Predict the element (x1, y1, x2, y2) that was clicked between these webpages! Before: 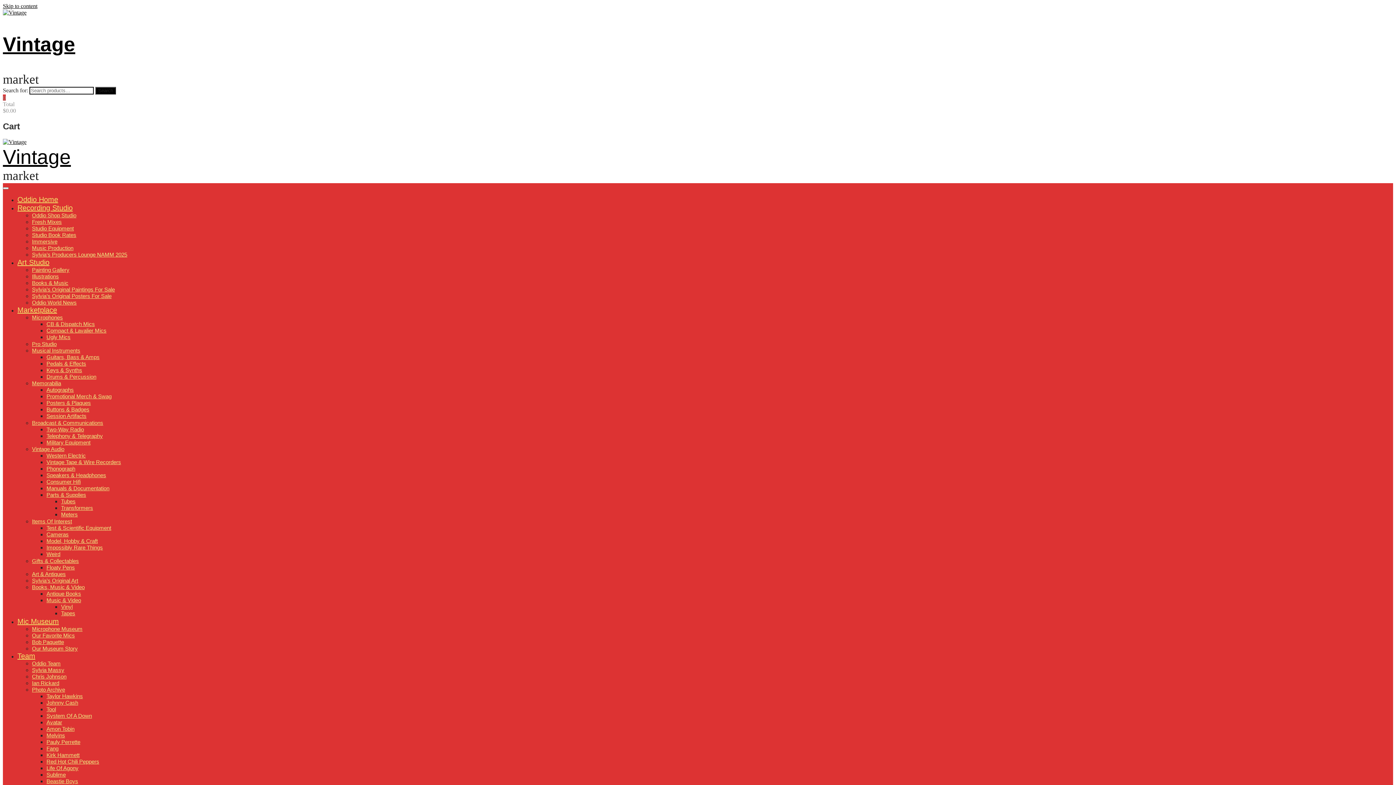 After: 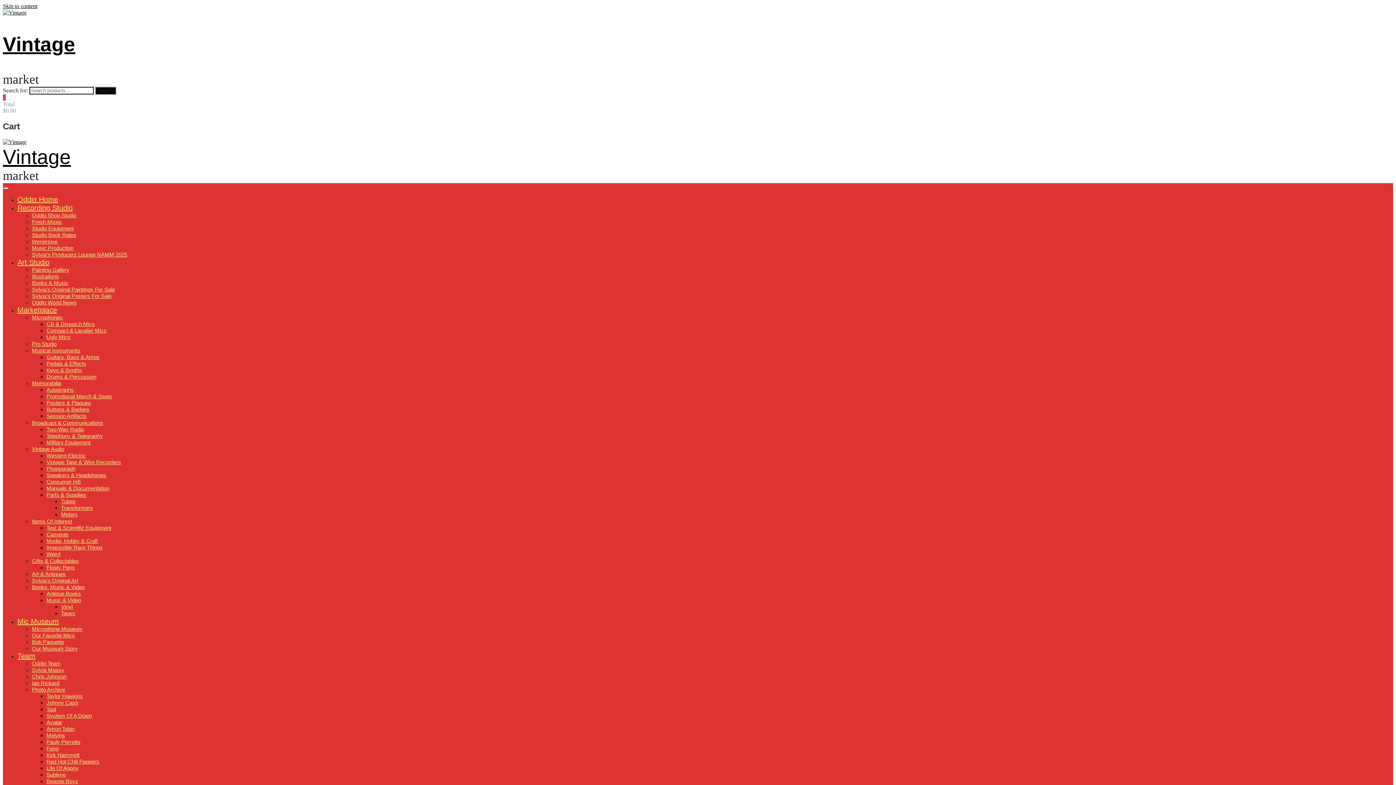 Action: bbox: (2, 187, 8, 189)